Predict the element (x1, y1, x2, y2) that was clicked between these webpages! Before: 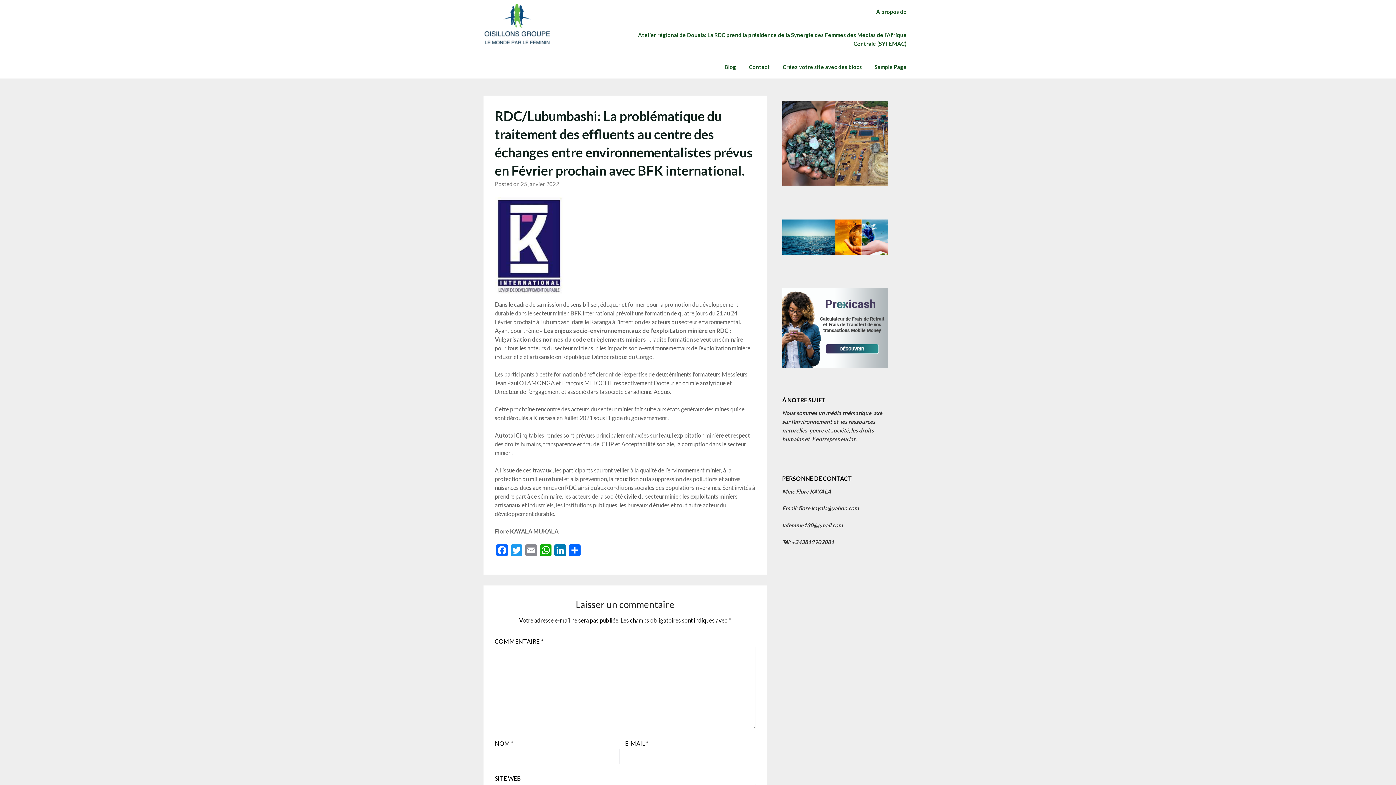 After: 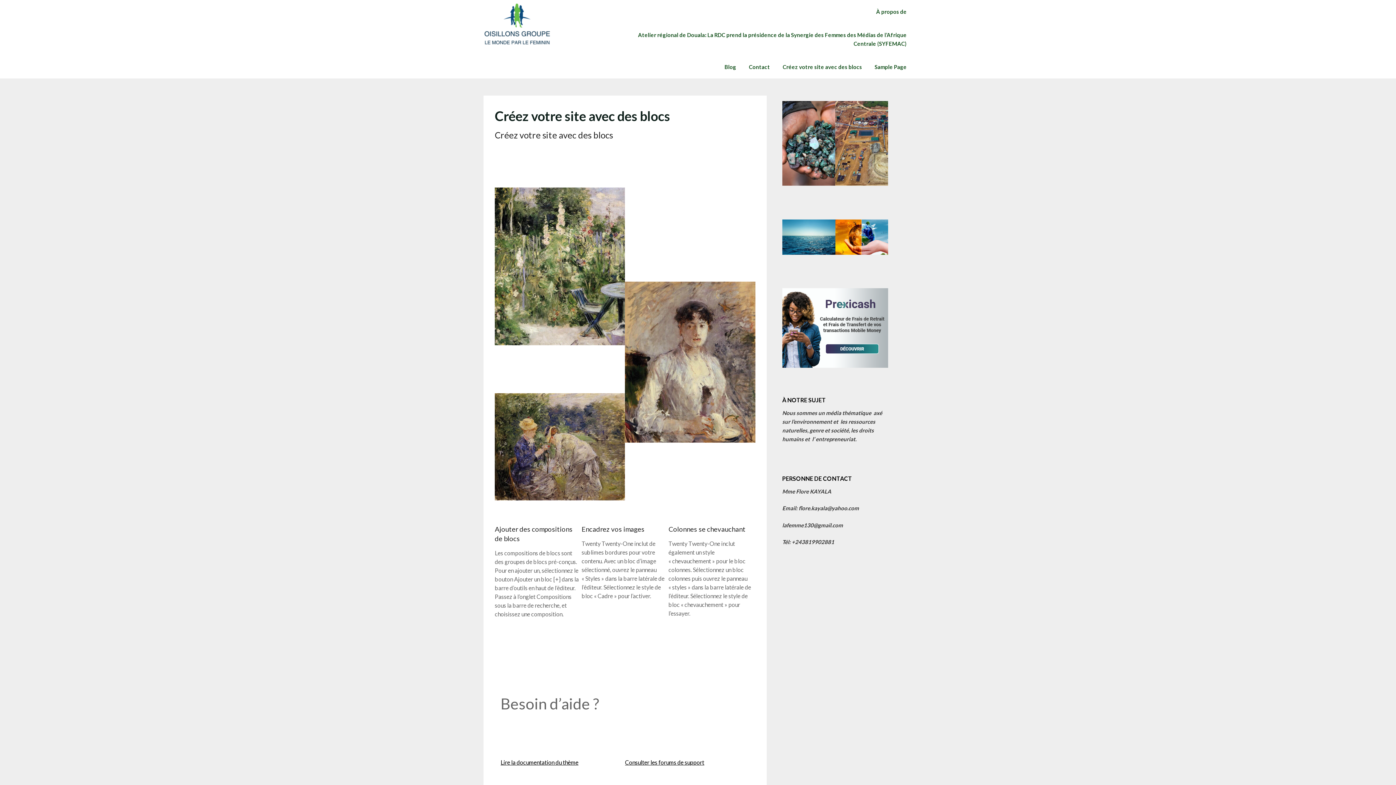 Action: label: Créez votre site avec des blocs bbox: (777, 55, 868, 78)